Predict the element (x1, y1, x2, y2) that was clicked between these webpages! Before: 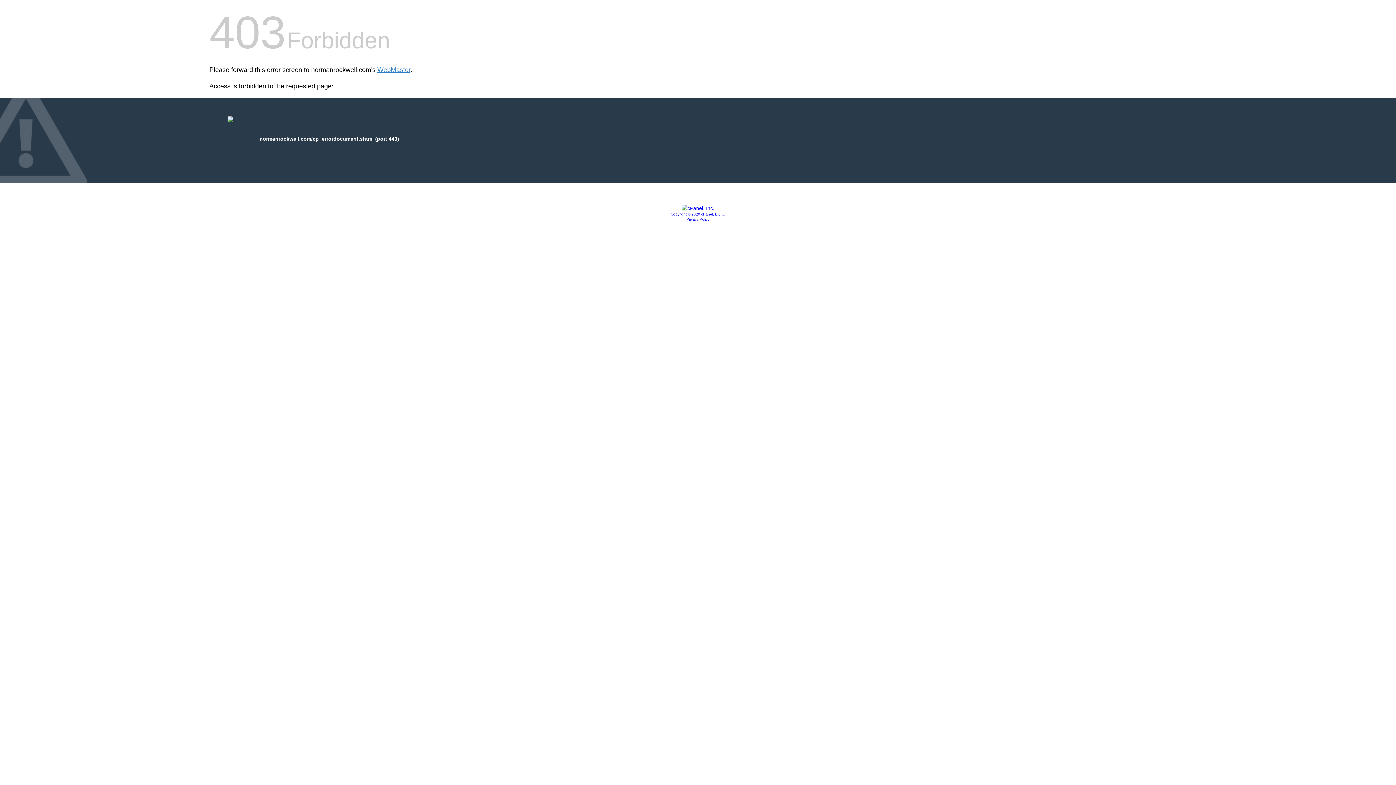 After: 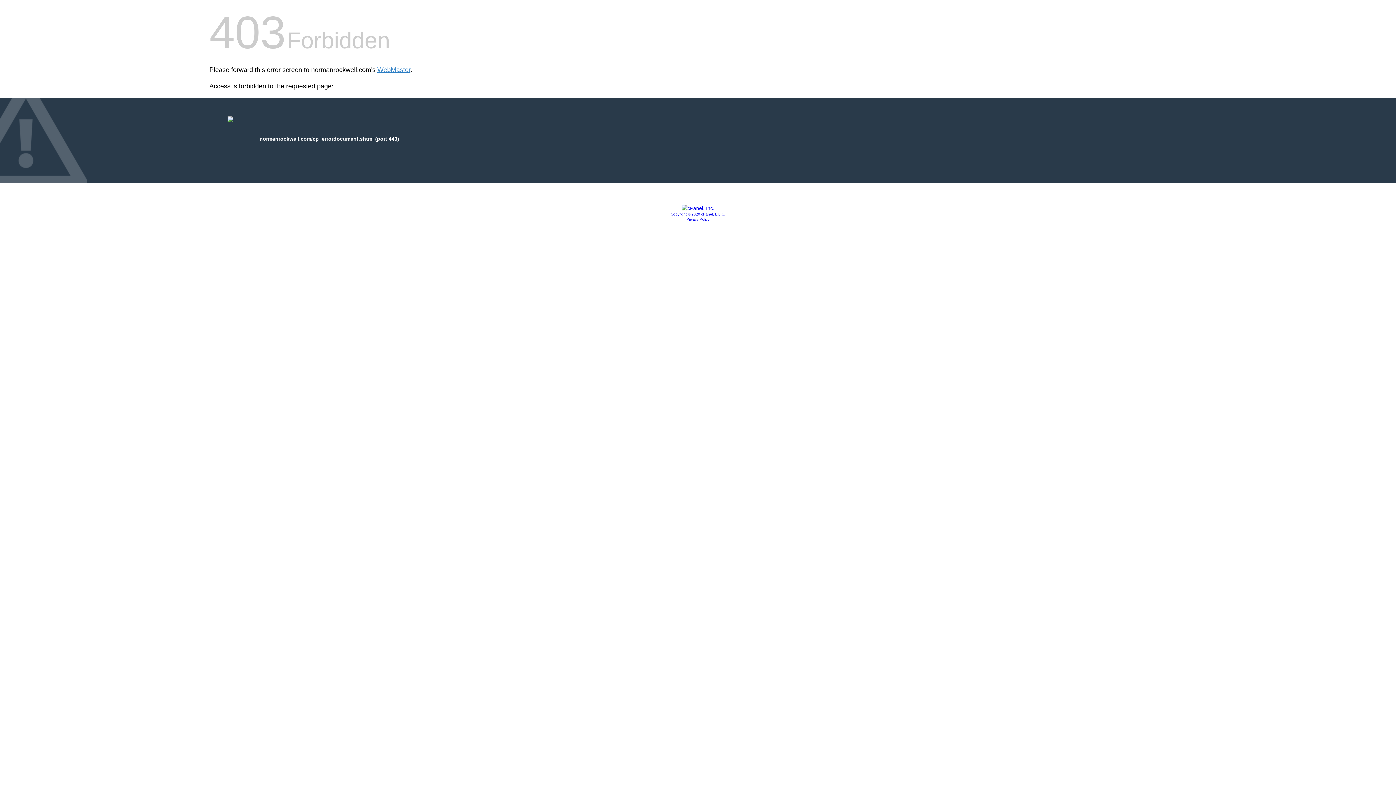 Action: bbox: (681, 205, 714, 211)